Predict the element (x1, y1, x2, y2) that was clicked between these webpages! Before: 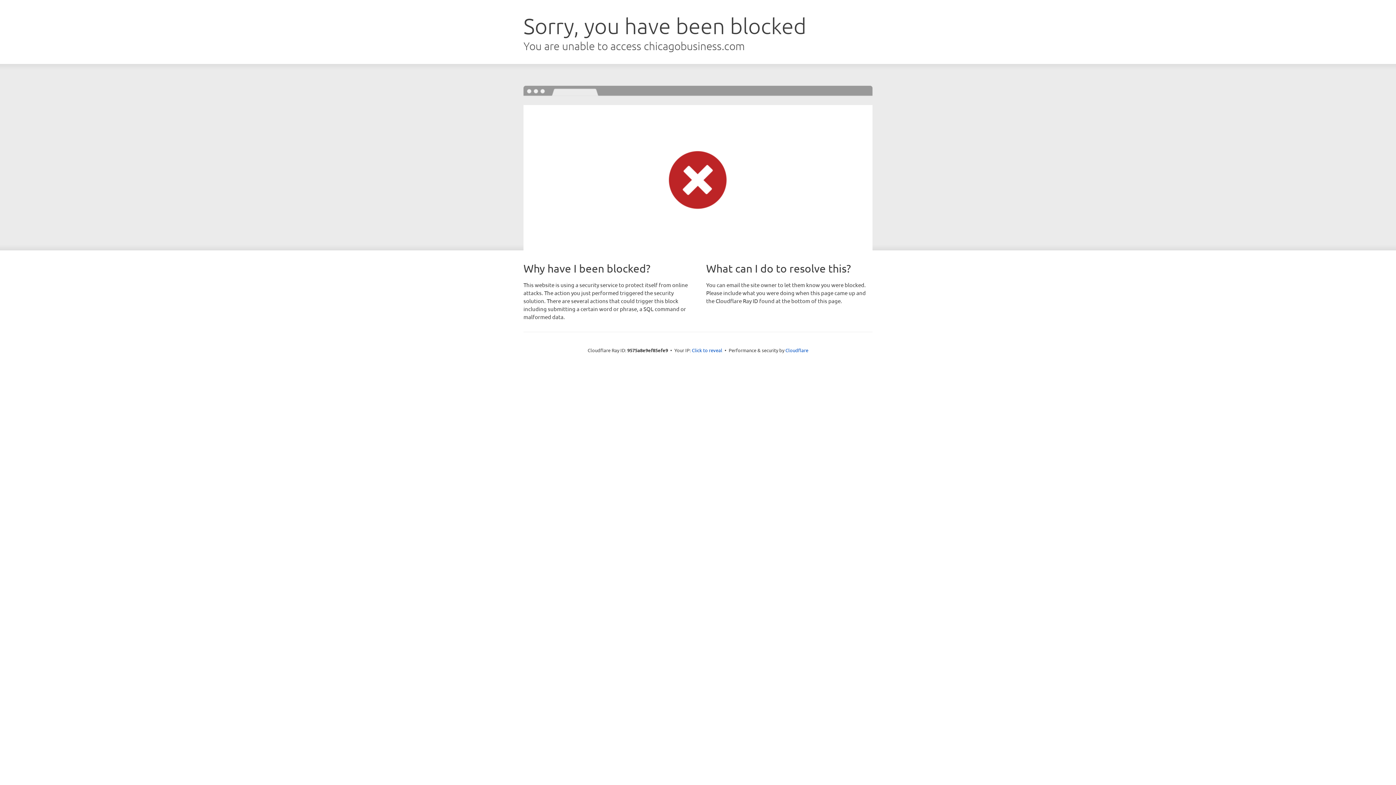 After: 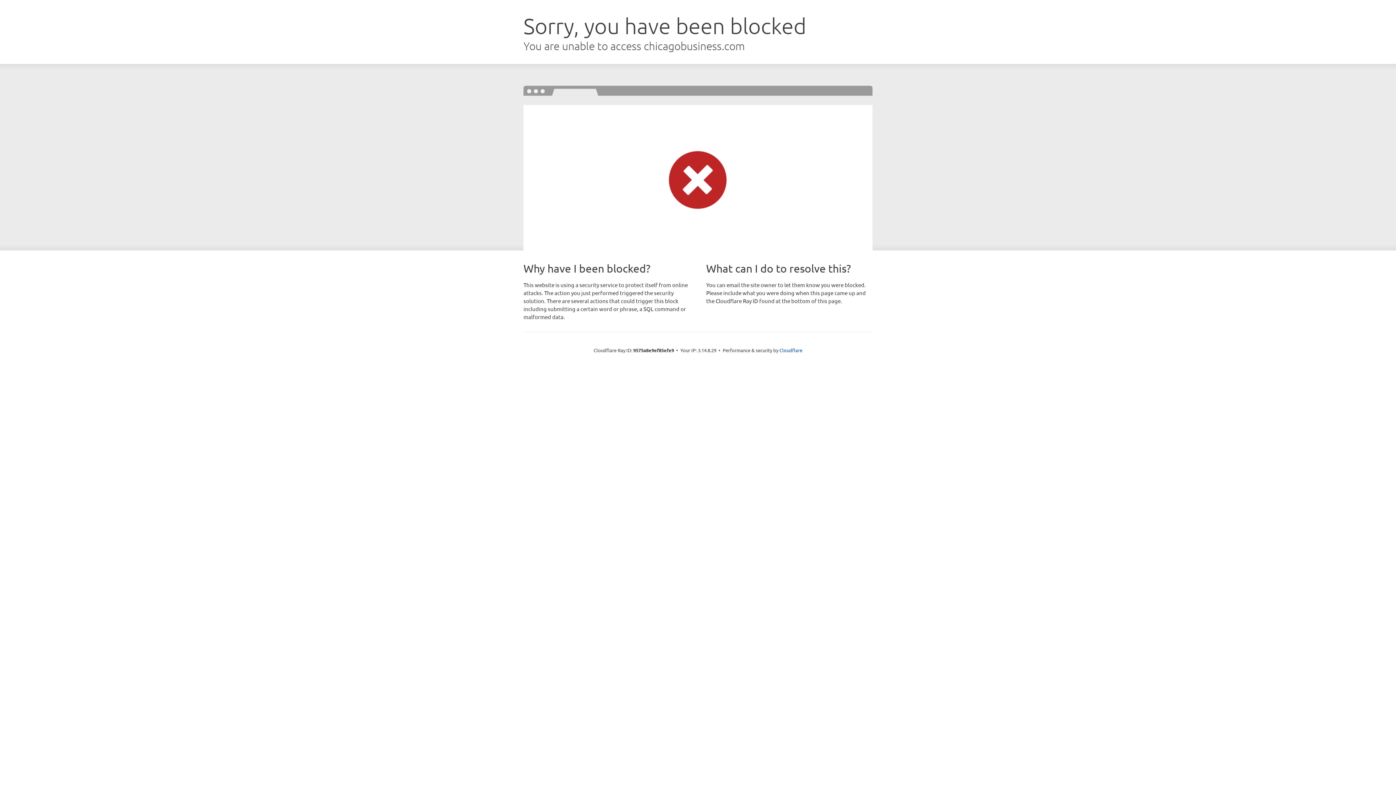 Action: label: Click to reveal bbox: (692, 346, 722, 353)